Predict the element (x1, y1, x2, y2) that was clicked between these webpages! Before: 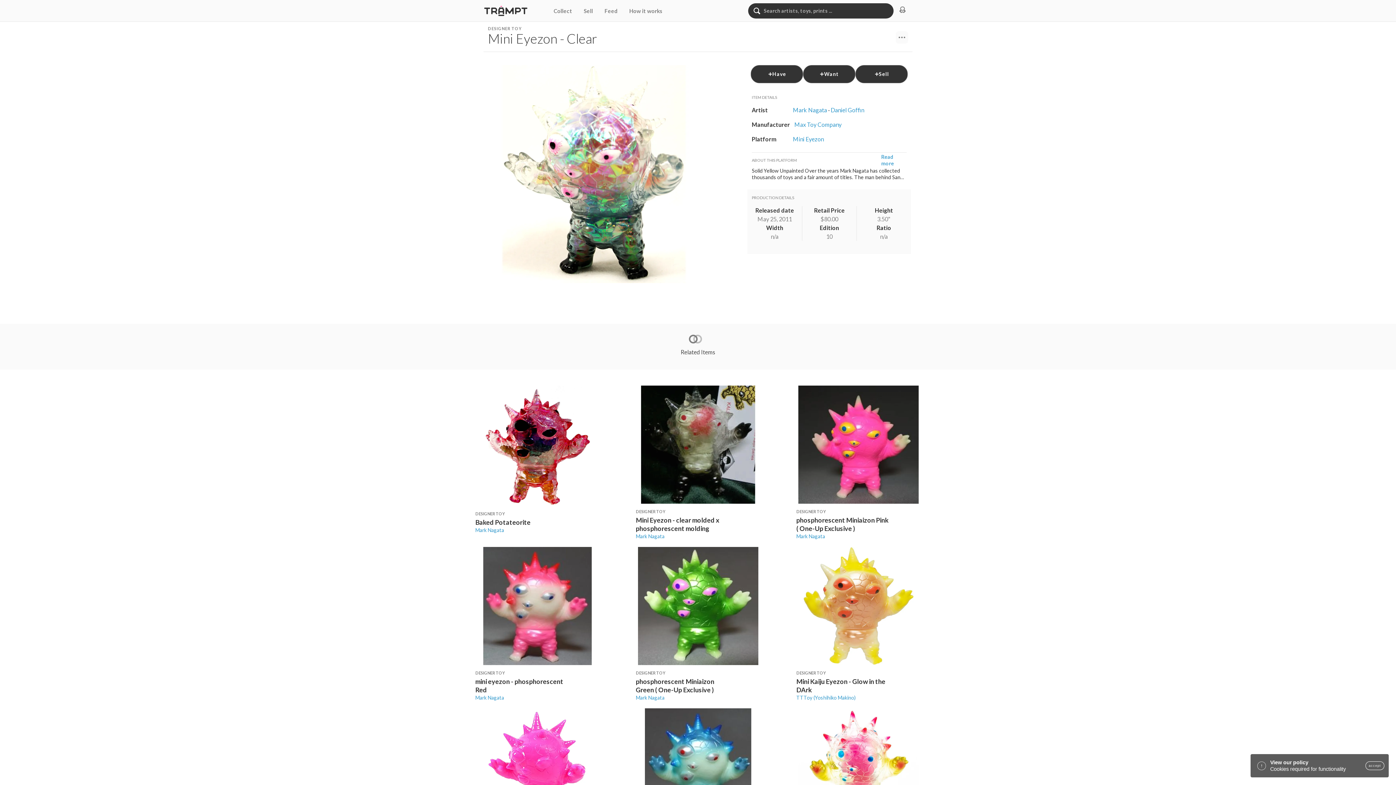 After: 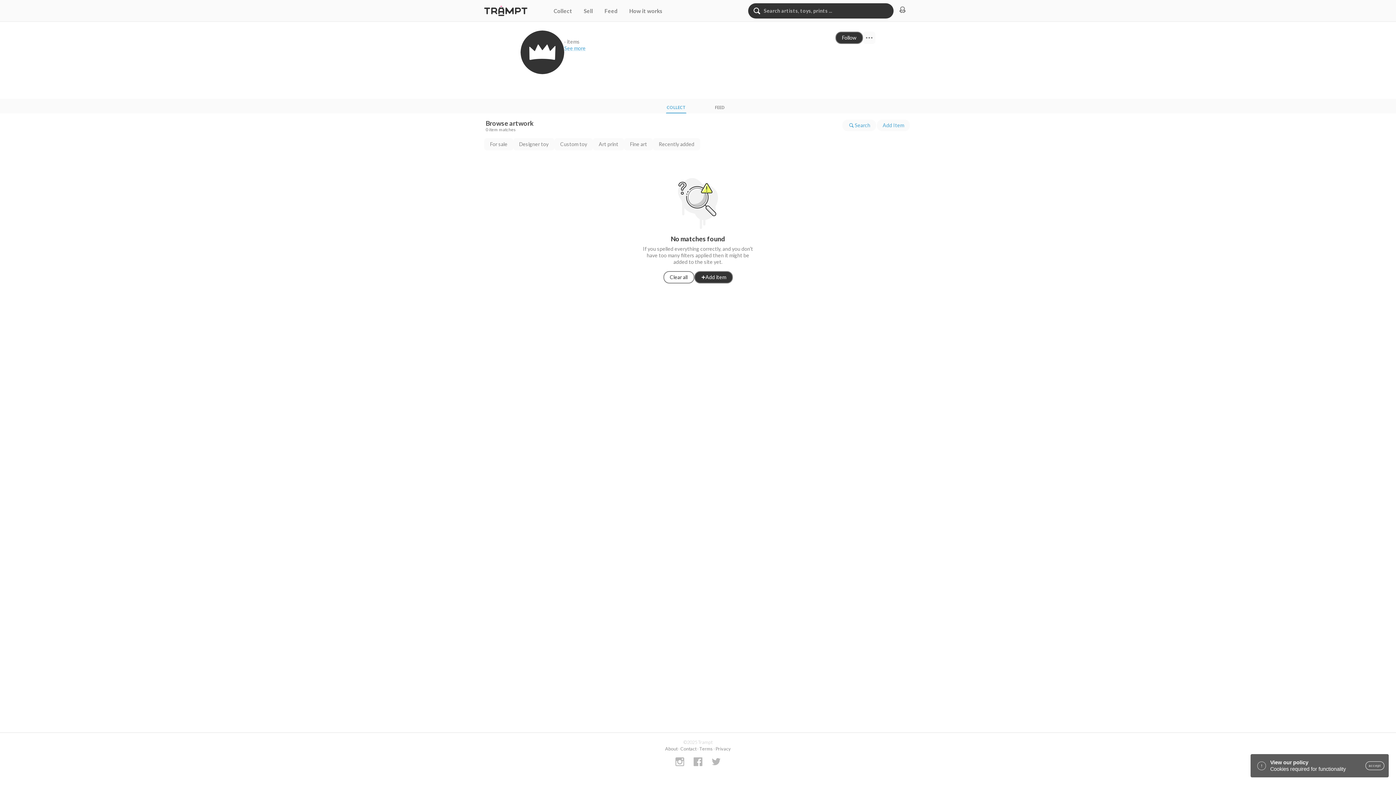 Action: label: Mark Nagata bbox: (475, 527, 504, 533)